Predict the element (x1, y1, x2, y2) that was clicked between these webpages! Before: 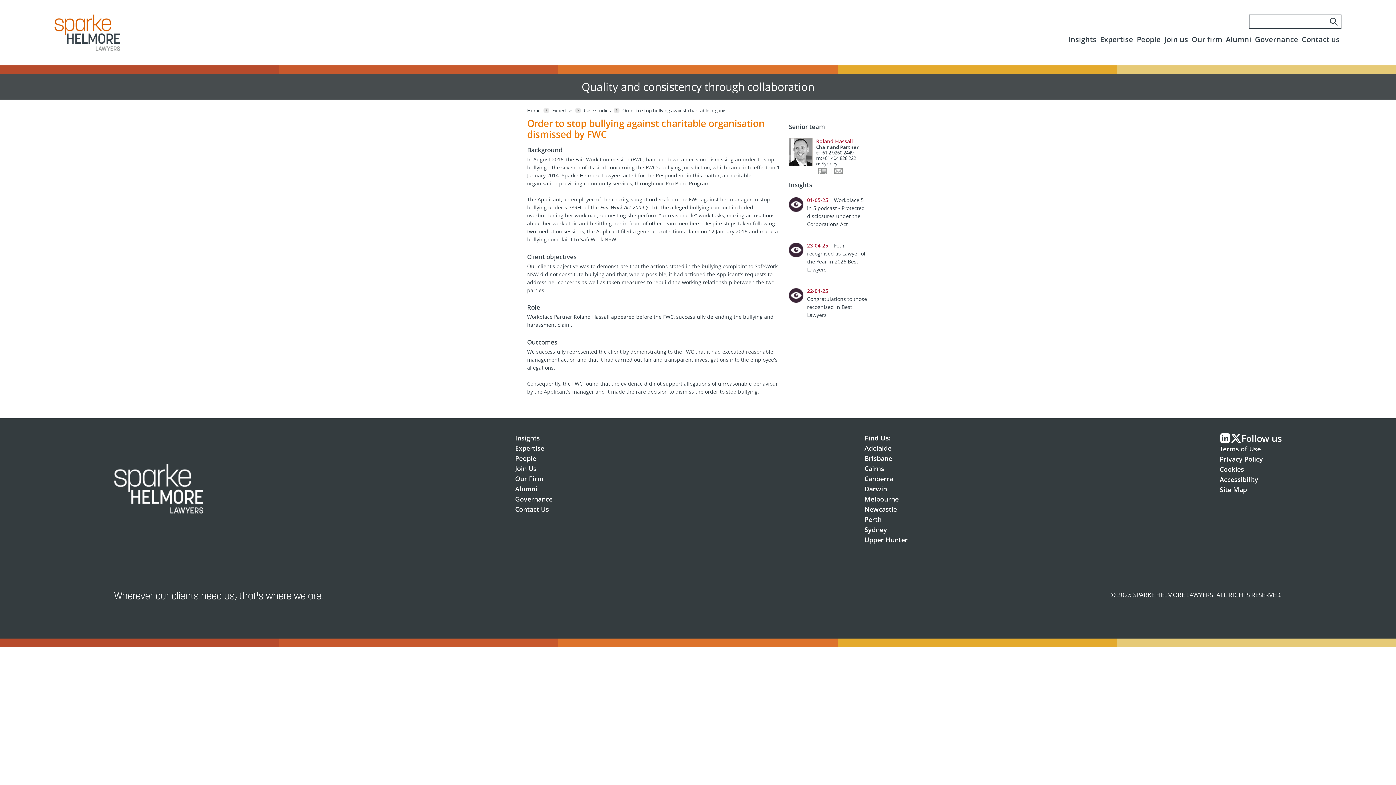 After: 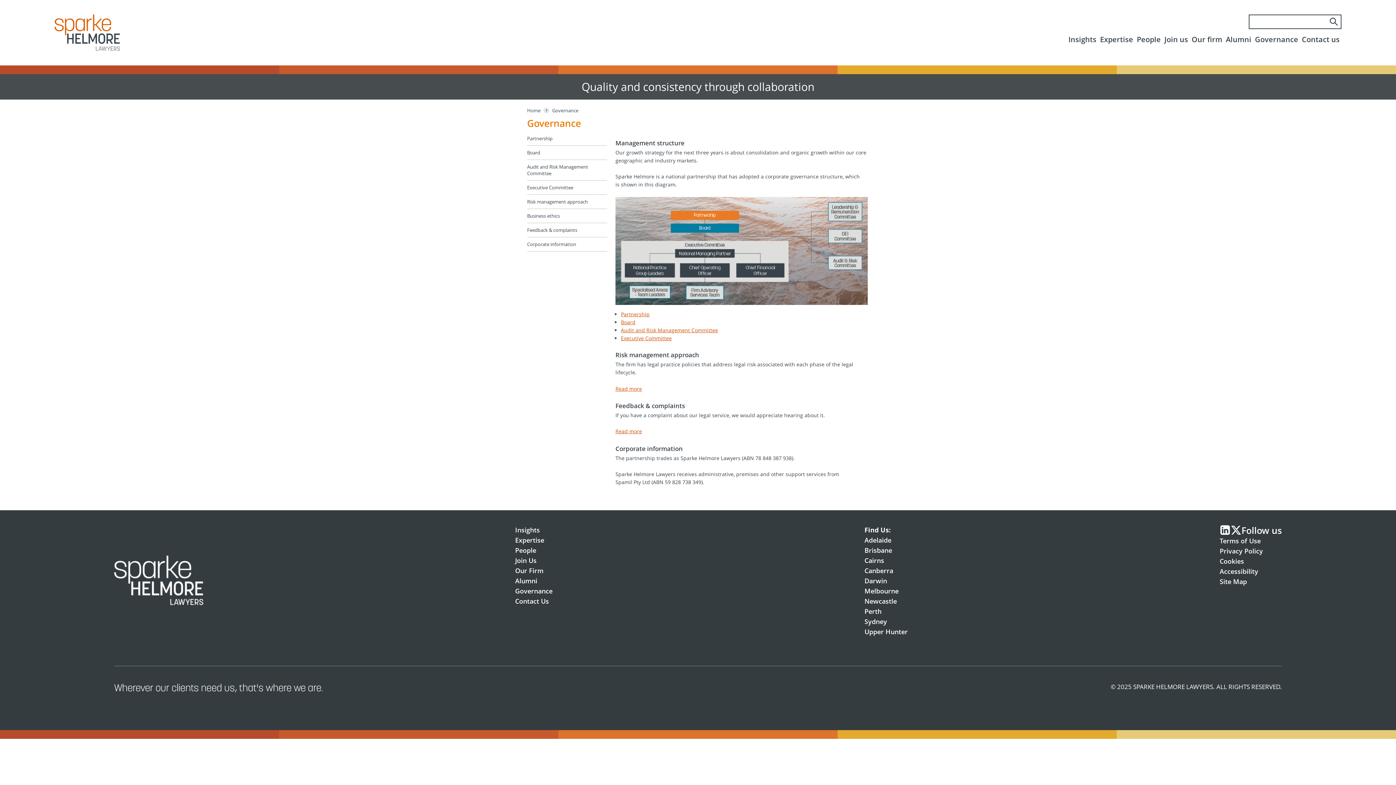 Action: label: Governance bbox: (1255, 34, 1298, 44)